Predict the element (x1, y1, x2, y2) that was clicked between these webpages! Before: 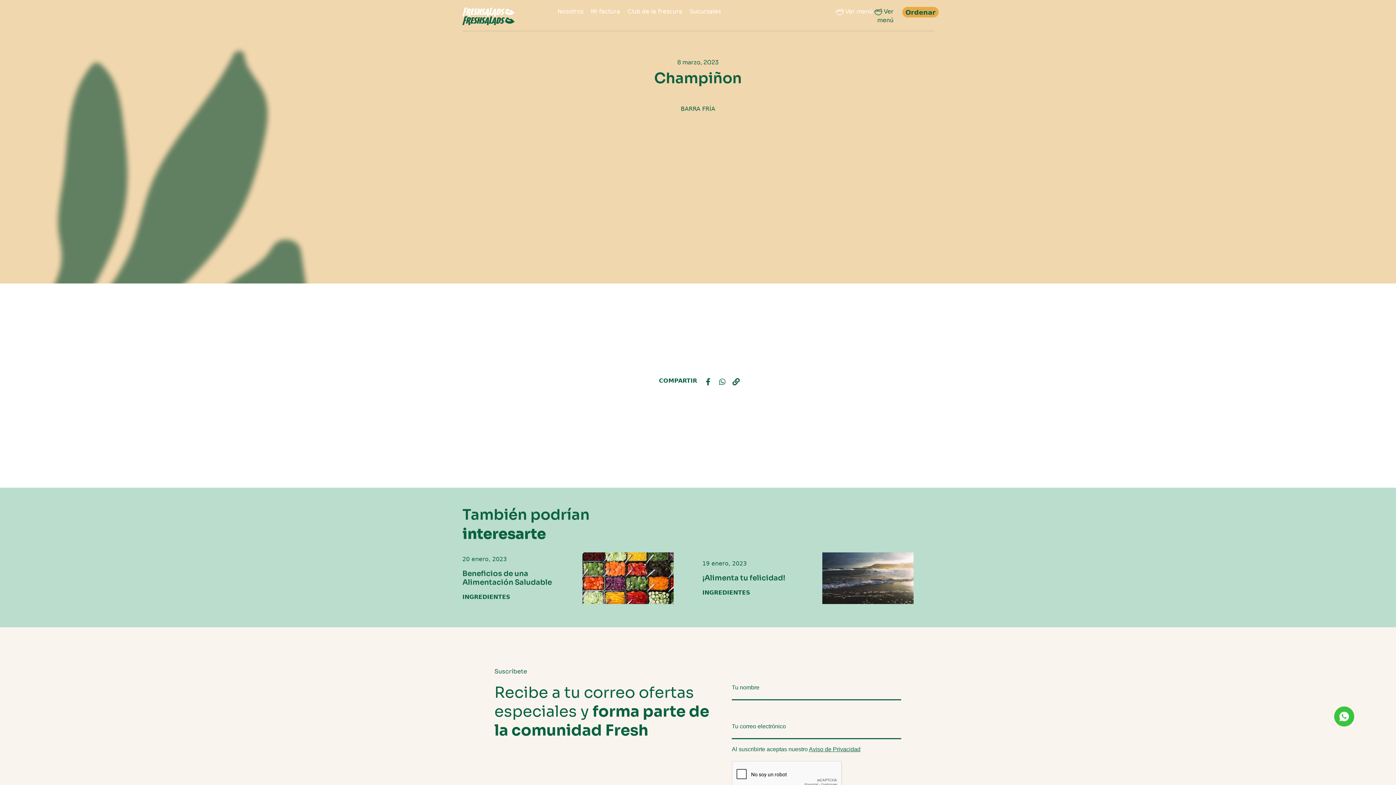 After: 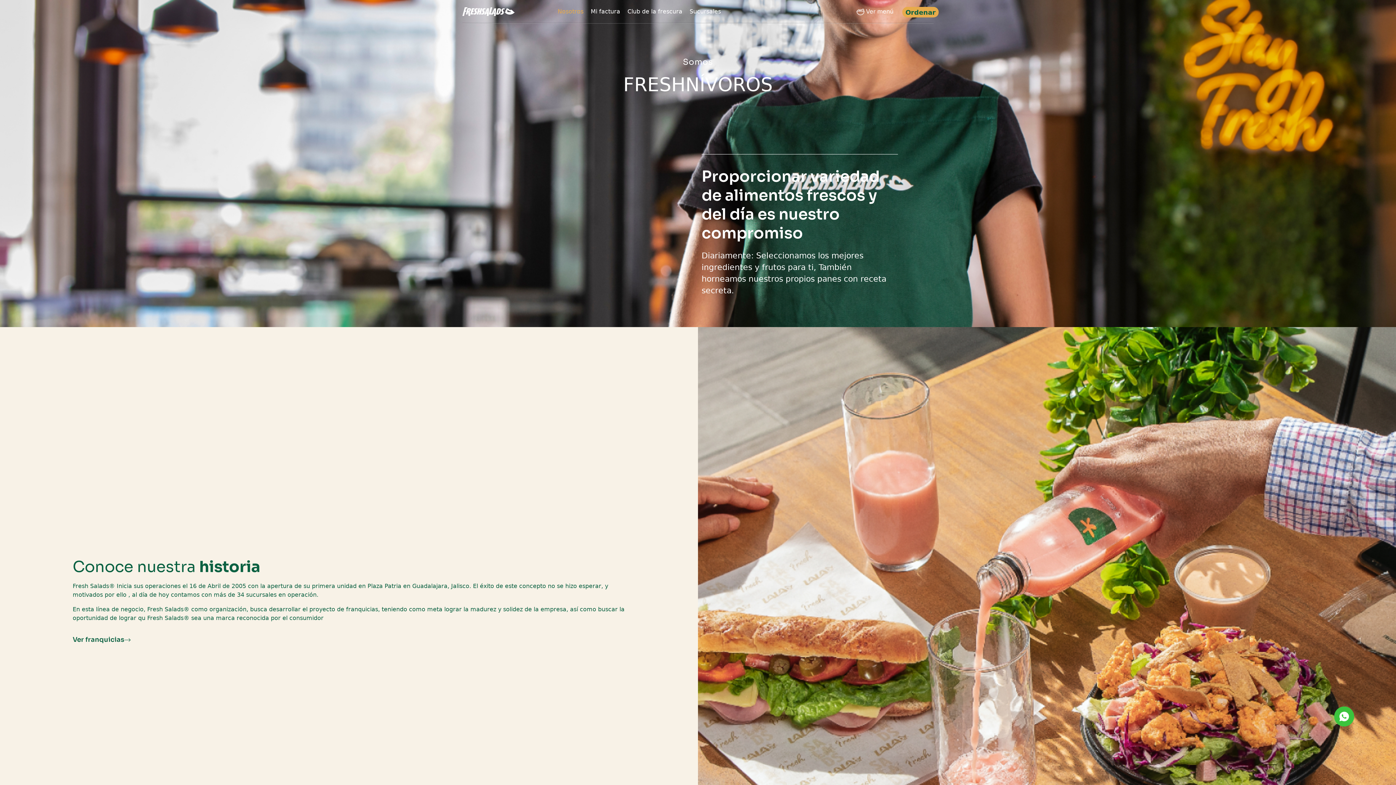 Action: bbox: (557, 8, 583, 14) label: Nosotros